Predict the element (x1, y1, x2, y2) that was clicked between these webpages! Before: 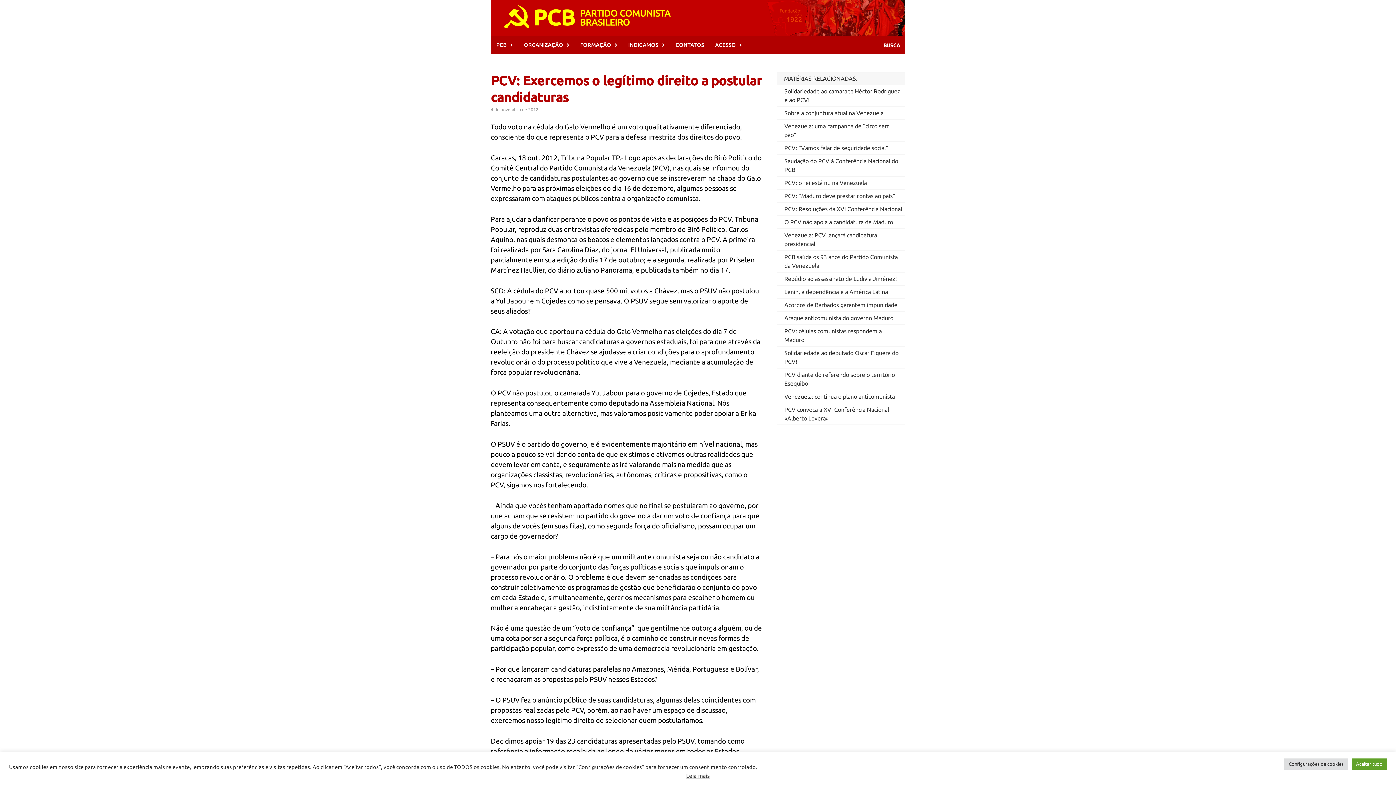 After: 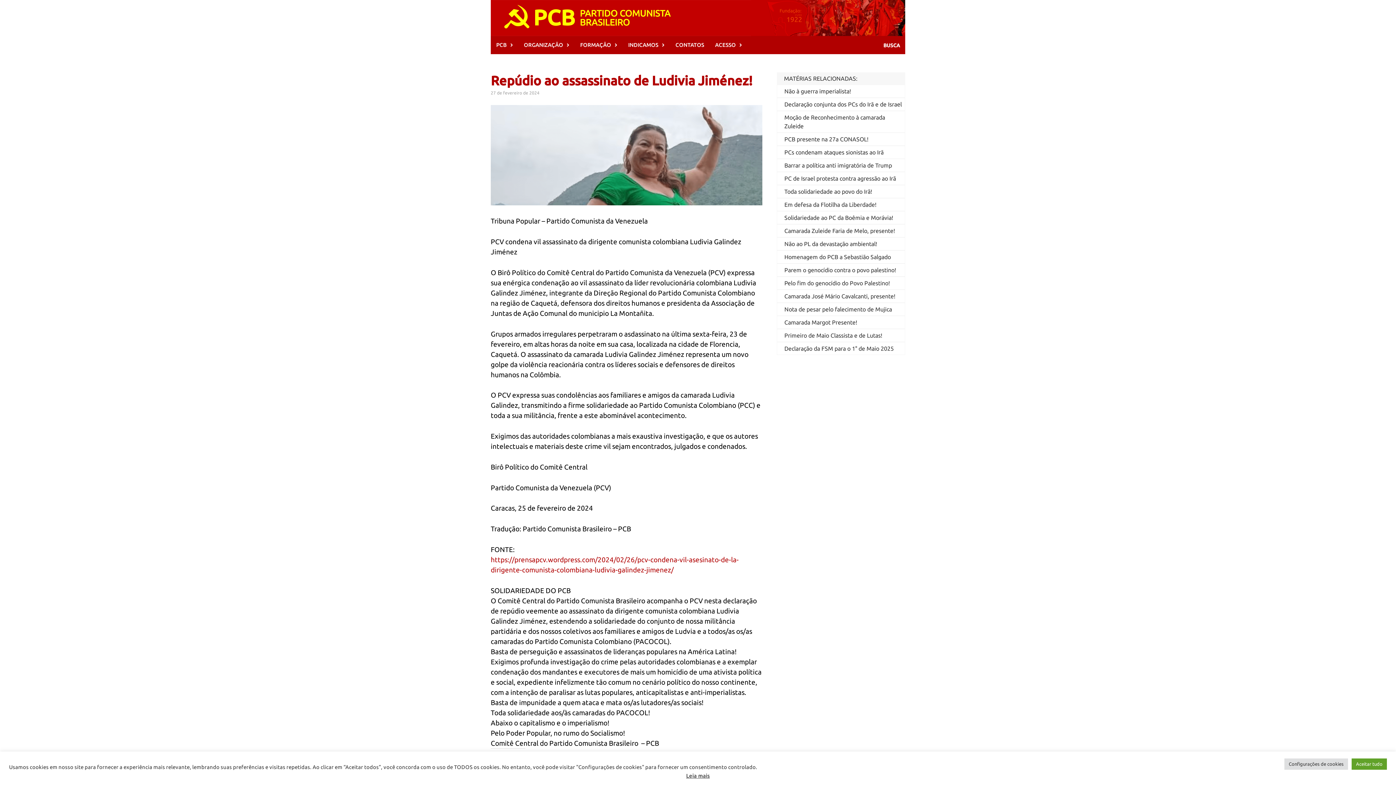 Action: bbox: (784, 275, 896, 282) label: Repúdio ao assassinato de Ludivia Jiménez!